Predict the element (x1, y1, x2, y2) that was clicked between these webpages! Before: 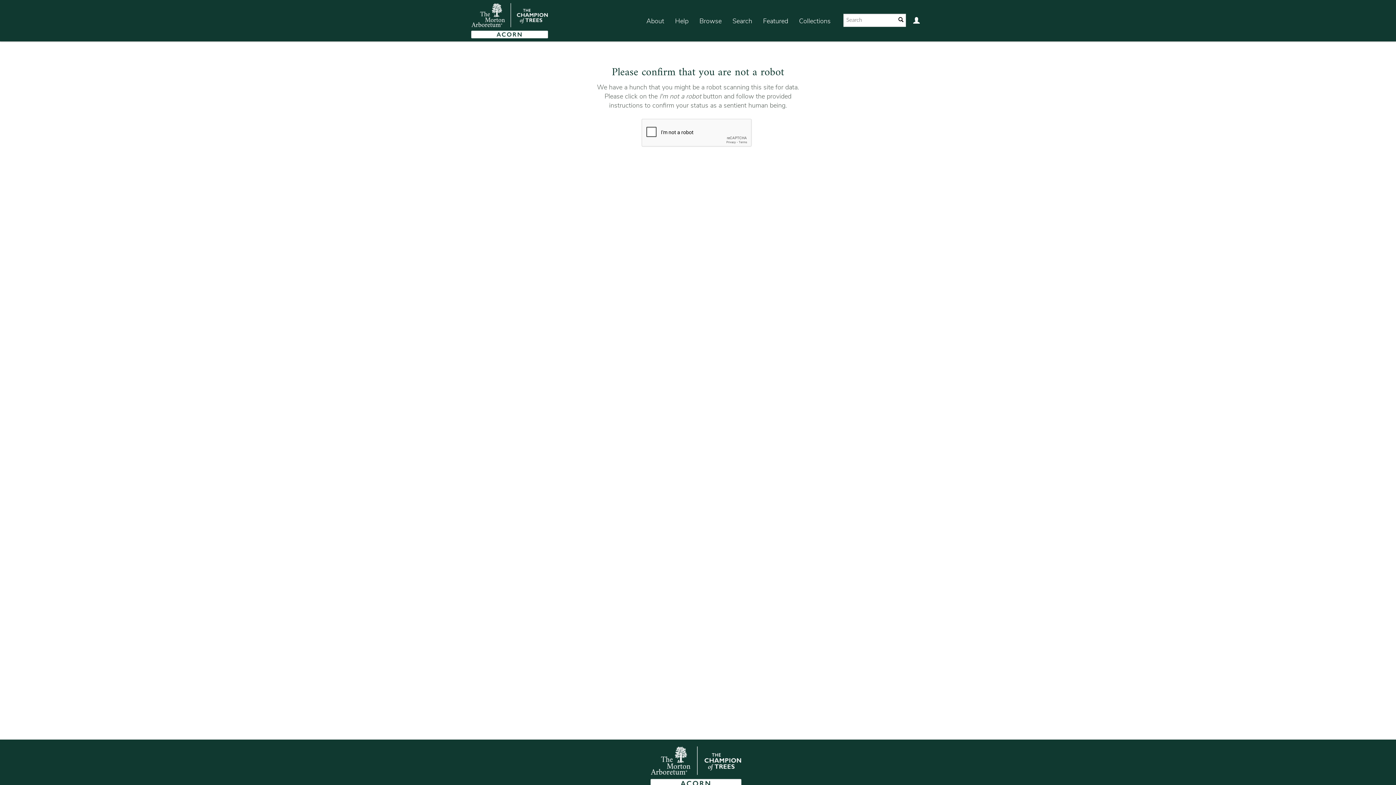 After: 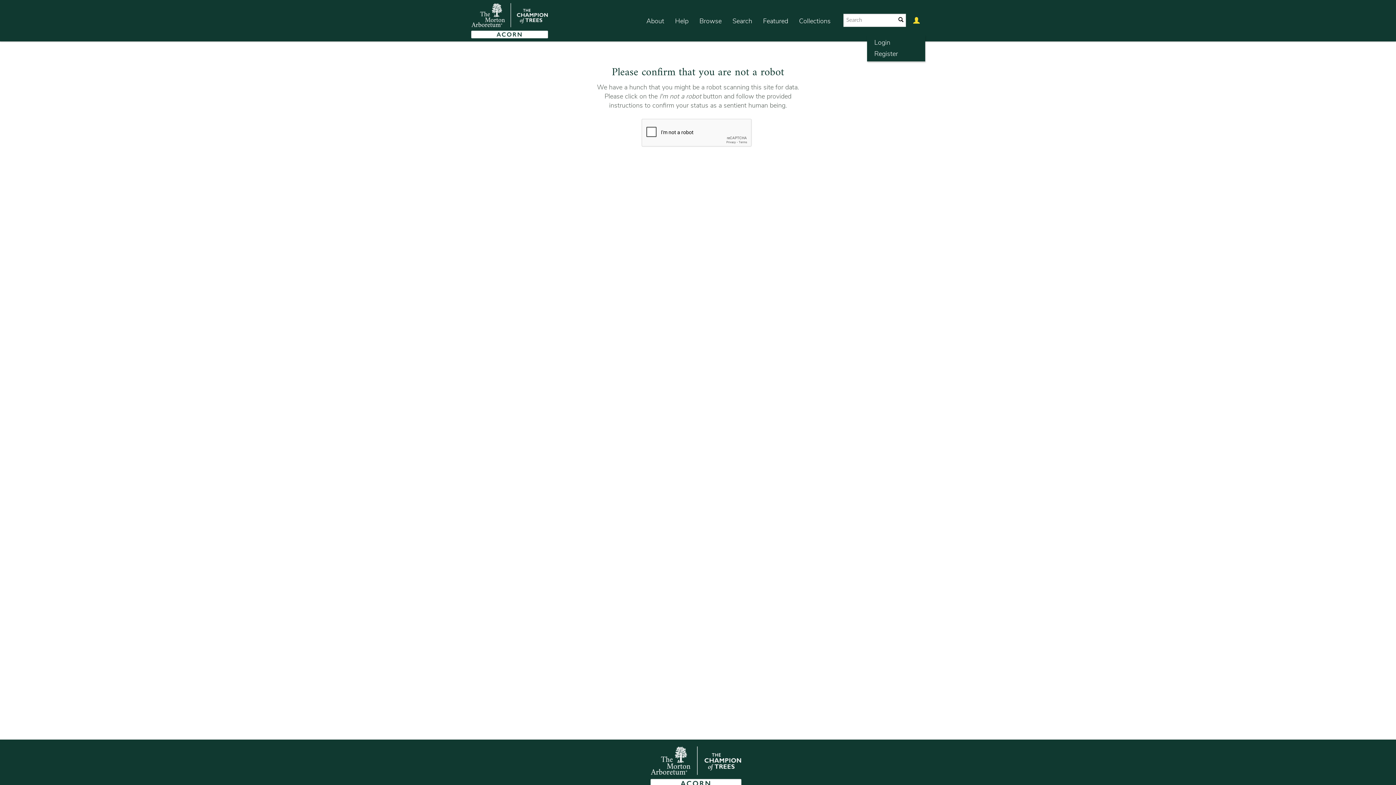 Action: bbox: (908, 7, 925, 35)